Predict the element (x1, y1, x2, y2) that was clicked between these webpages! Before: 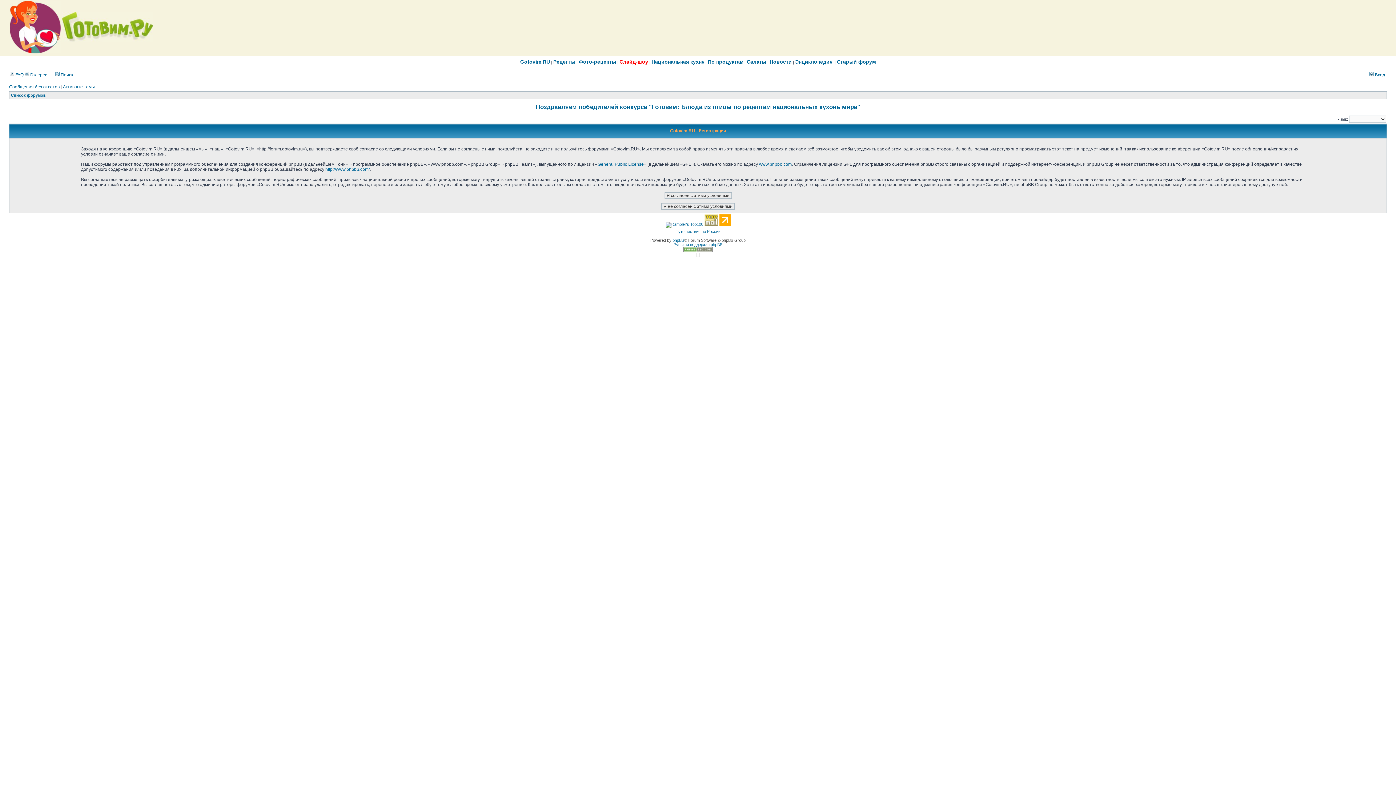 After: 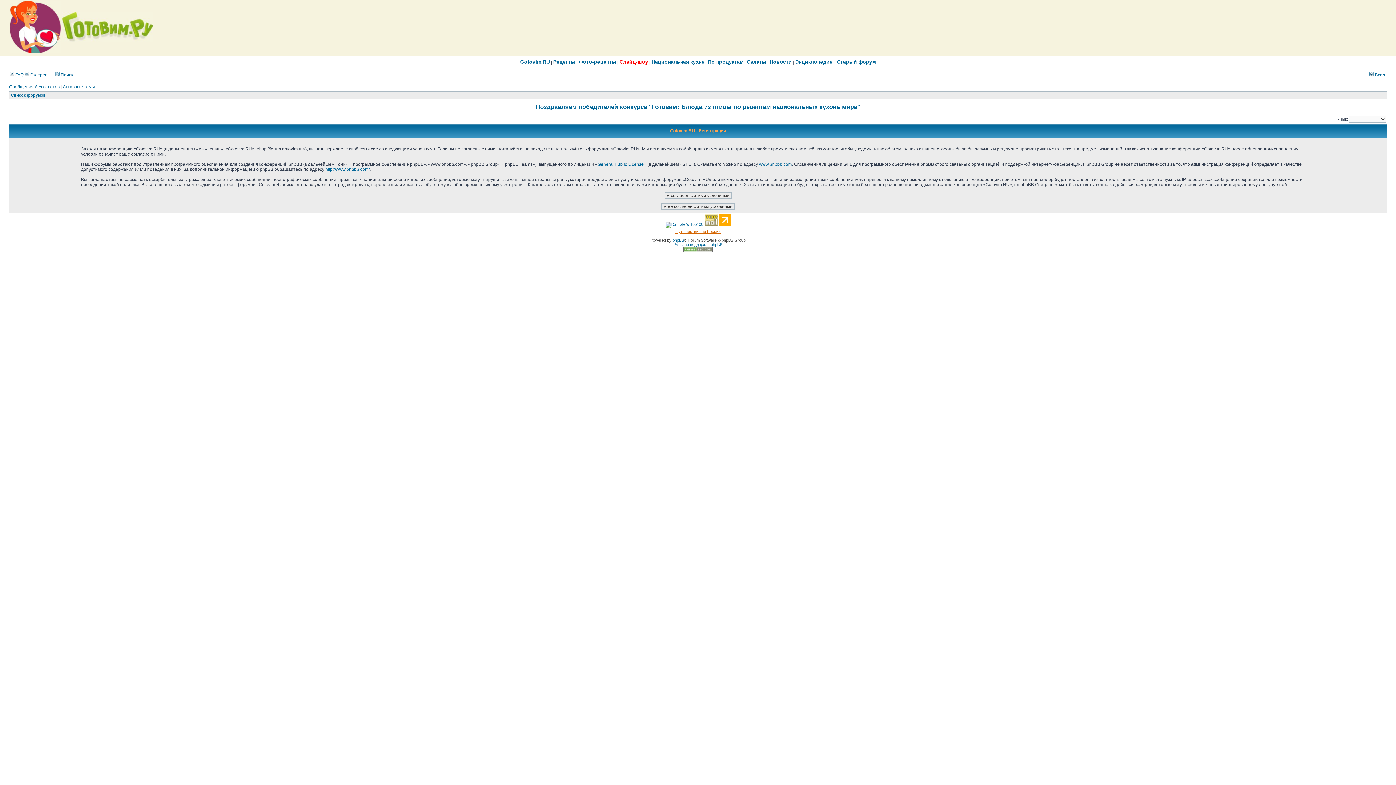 Action: bbox: (675, 229, 720, 233) label: Путешествия по России